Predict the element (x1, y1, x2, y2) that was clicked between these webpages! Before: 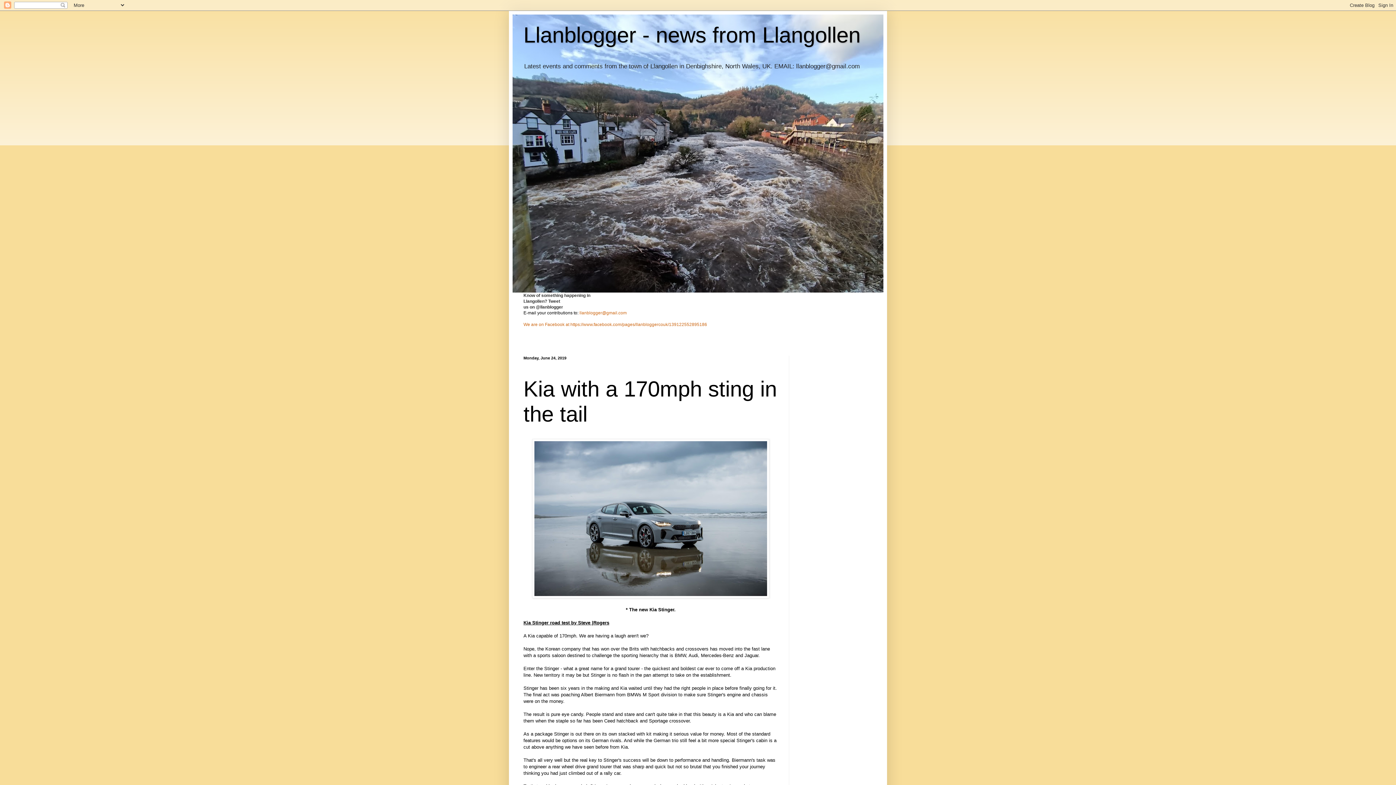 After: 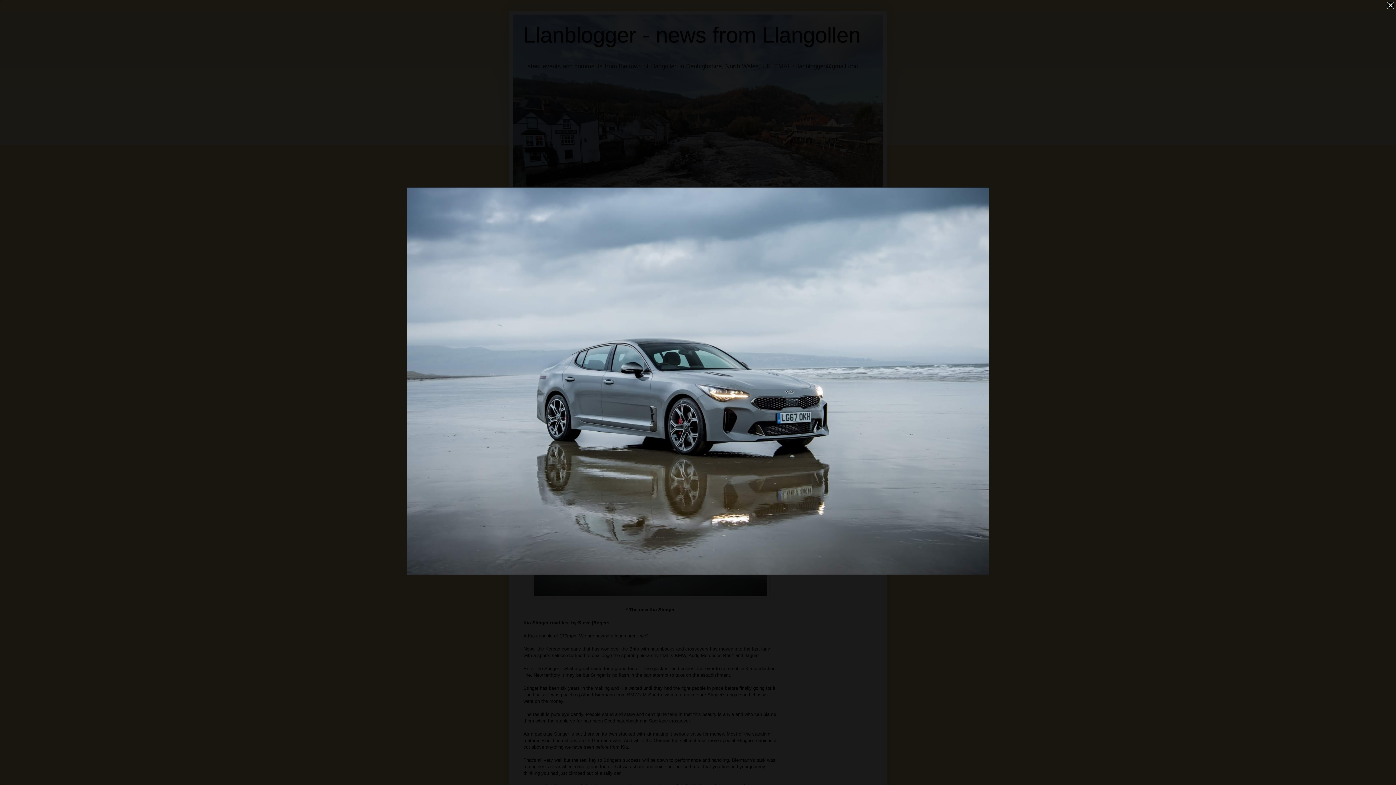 Action: bbox: (532, 594, 769, 599)